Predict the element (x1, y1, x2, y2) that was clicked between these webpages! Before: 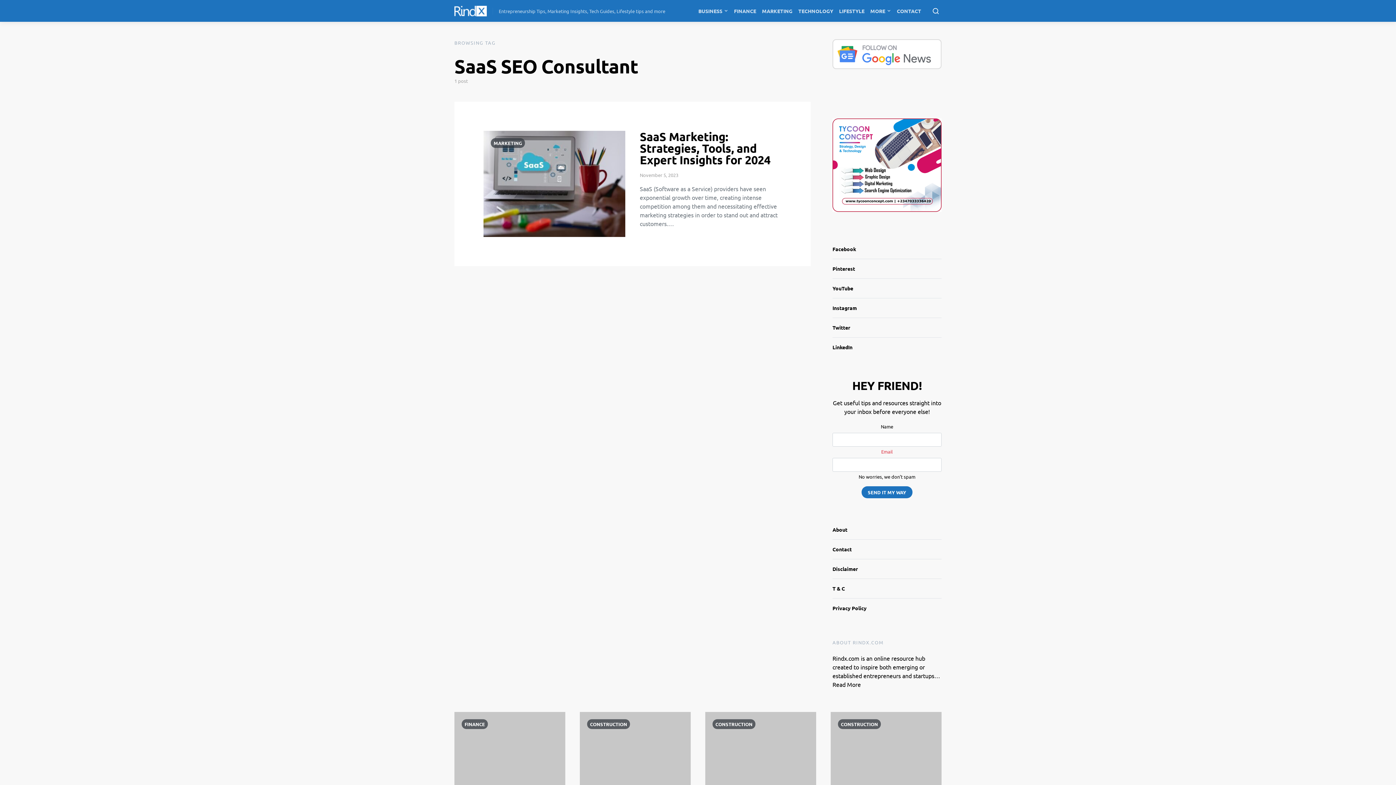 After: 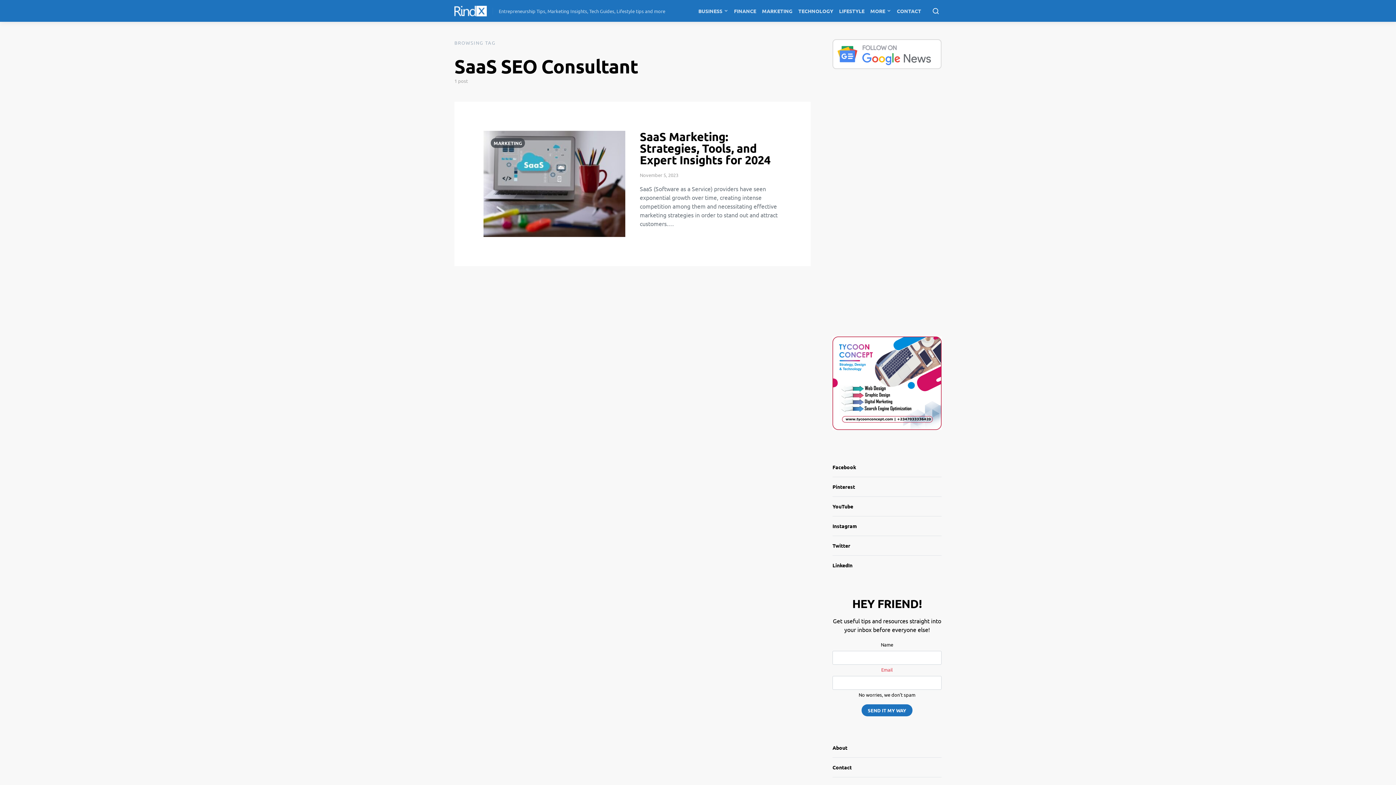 Action: bbox: (832, 118, 941, 211)